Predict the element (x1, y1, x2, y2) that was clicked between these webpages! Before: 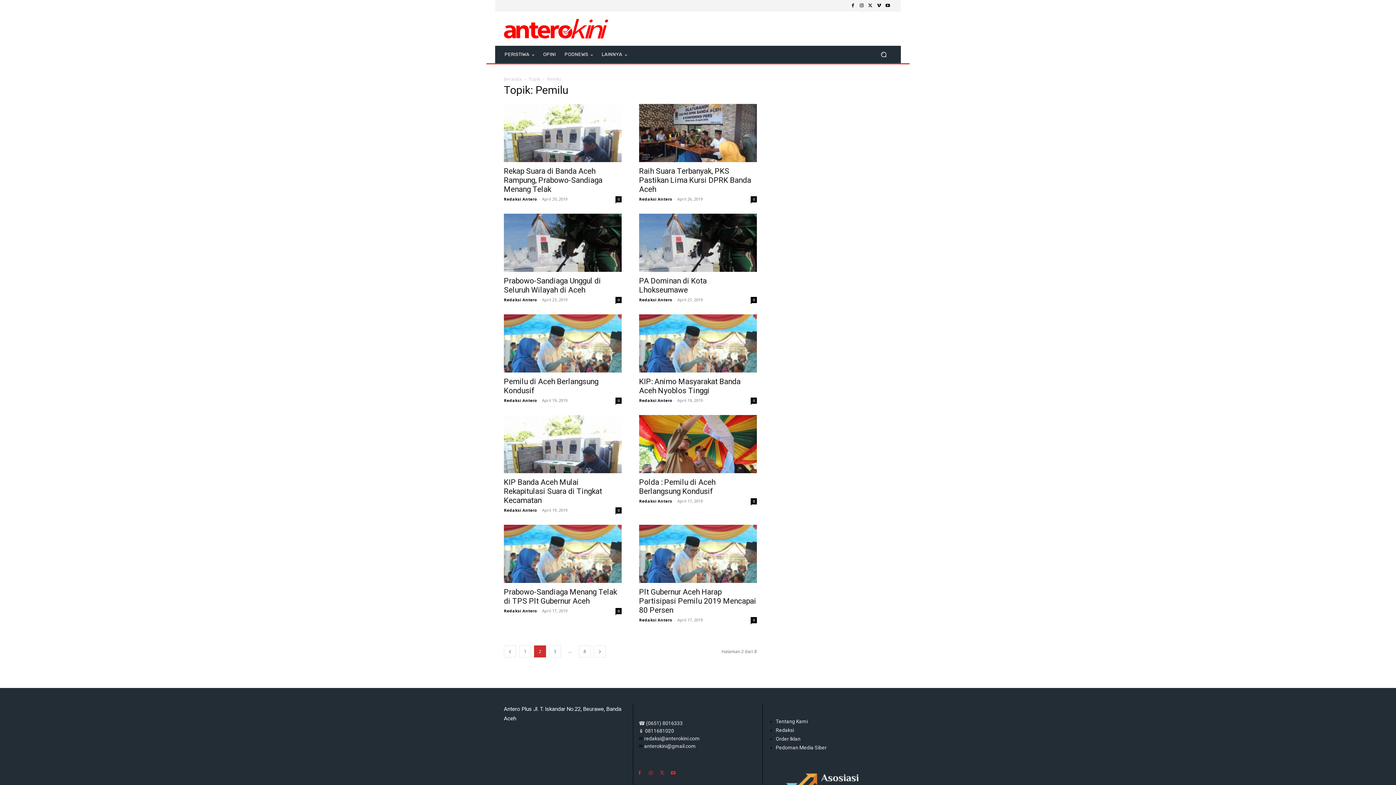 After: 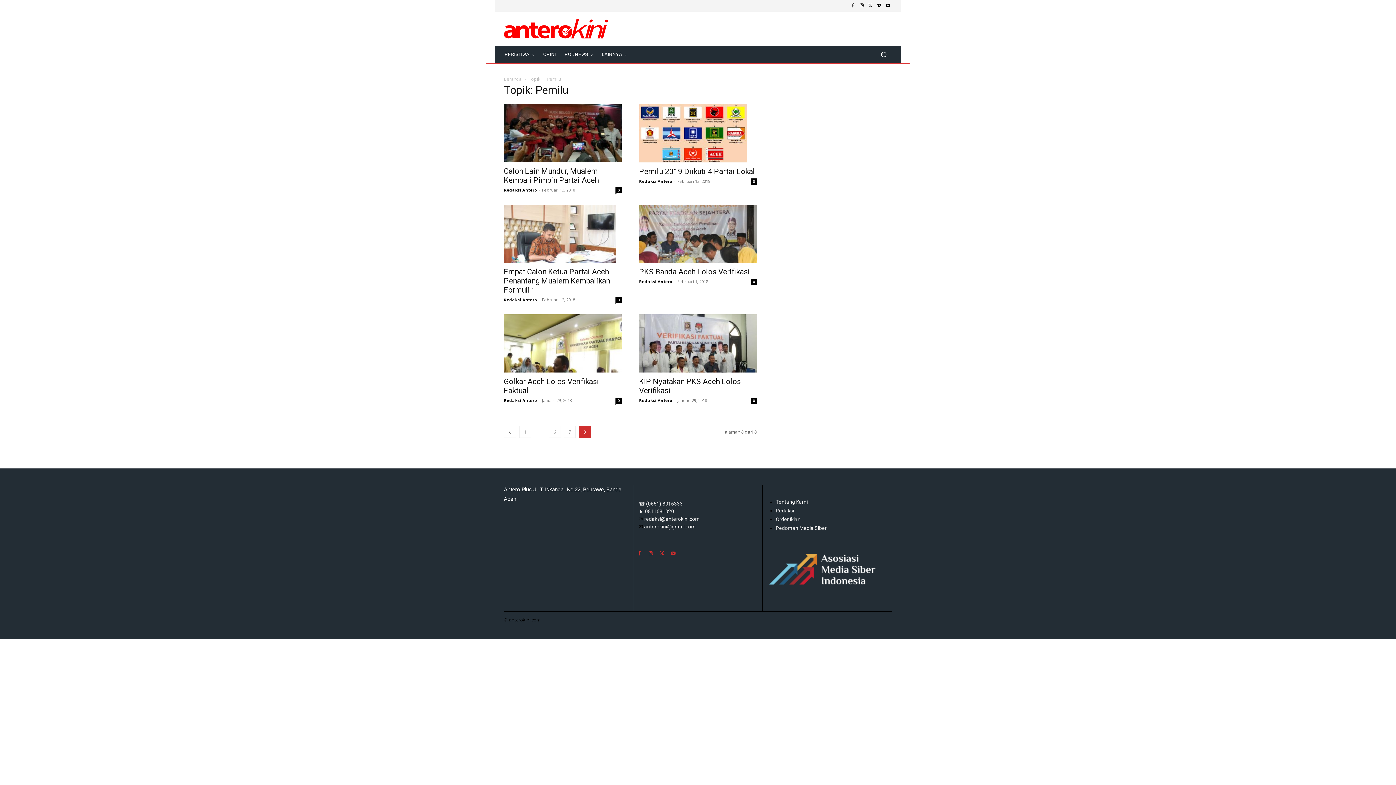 Action: bbox: (578, 645, 590, 657) label: 8